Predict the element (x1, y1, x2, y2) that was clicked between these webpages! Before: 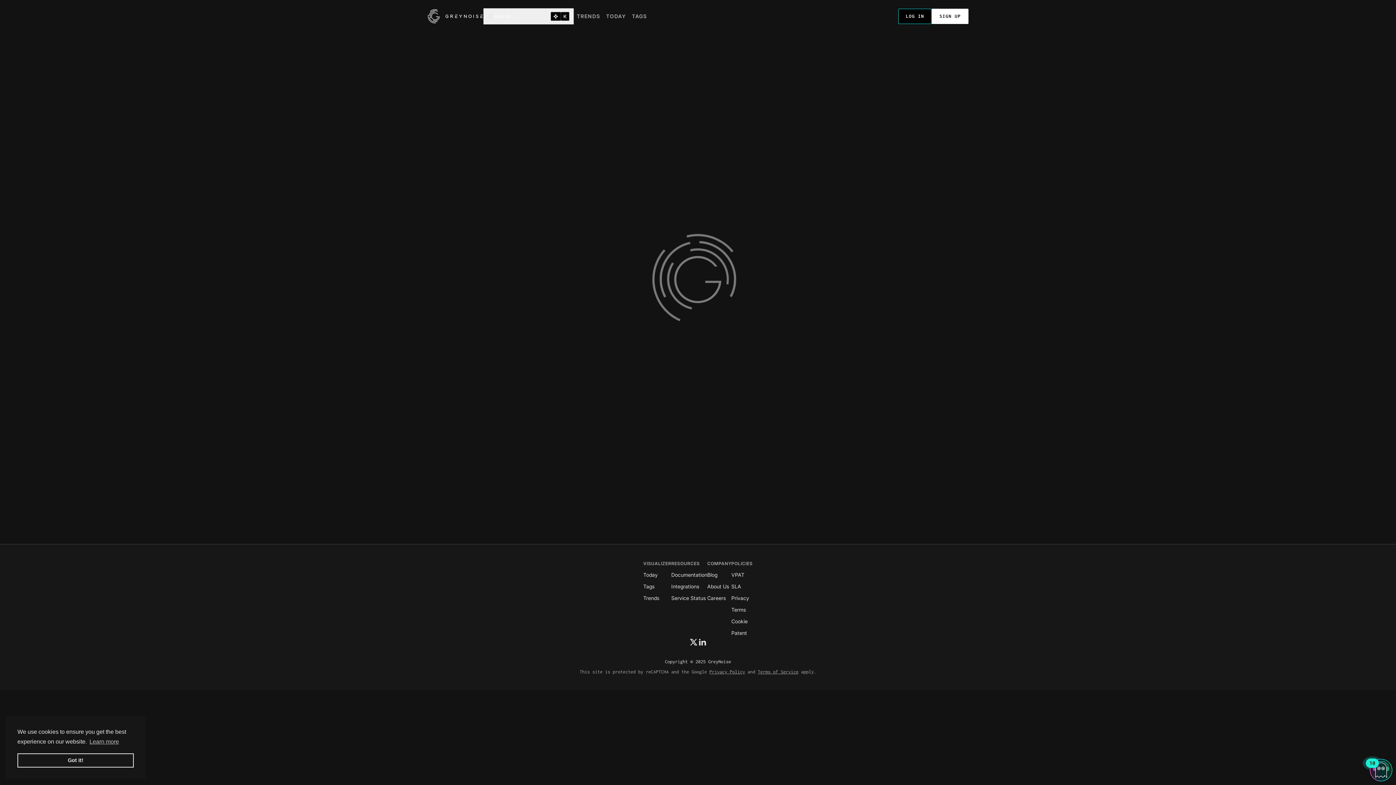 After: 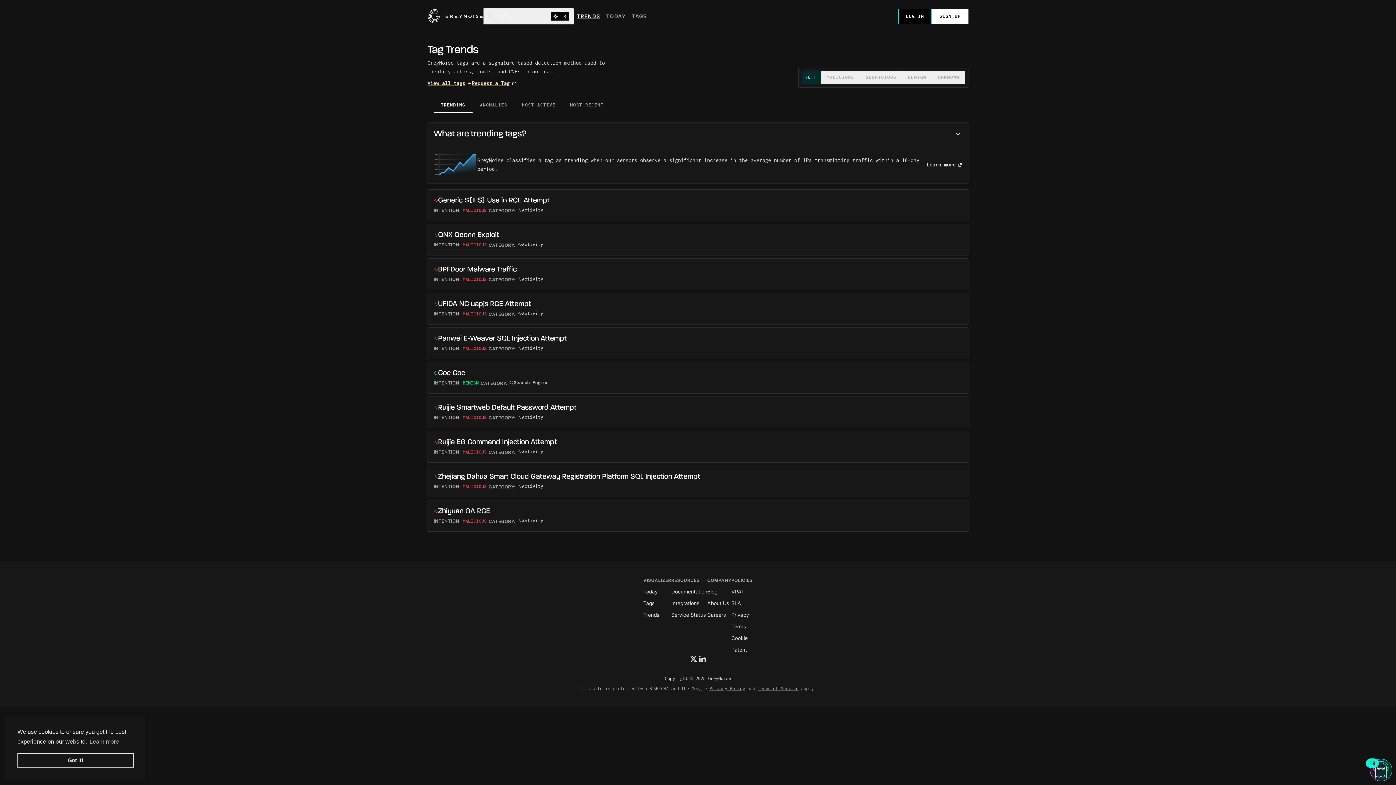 Action: label: TRENDS bbox: (574, 8, 603, 23)